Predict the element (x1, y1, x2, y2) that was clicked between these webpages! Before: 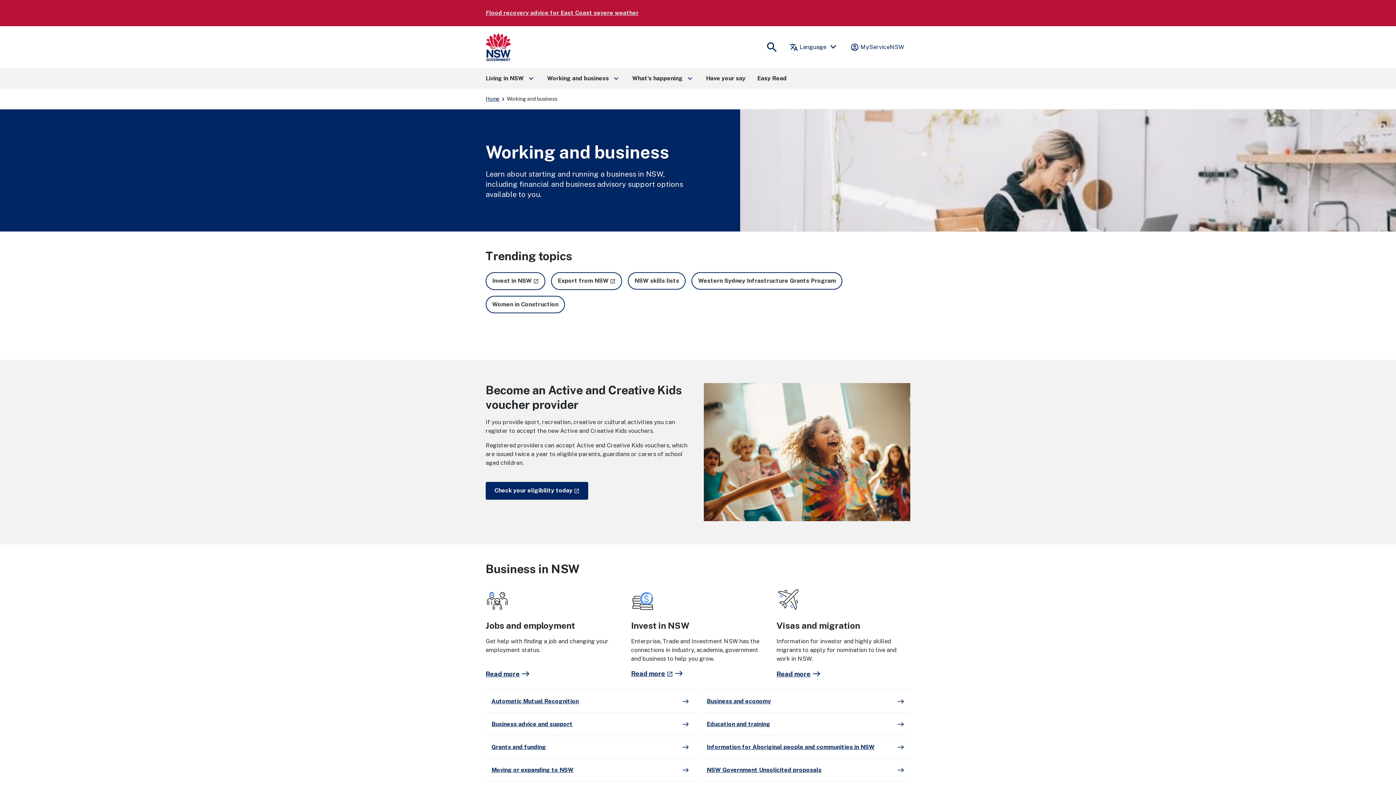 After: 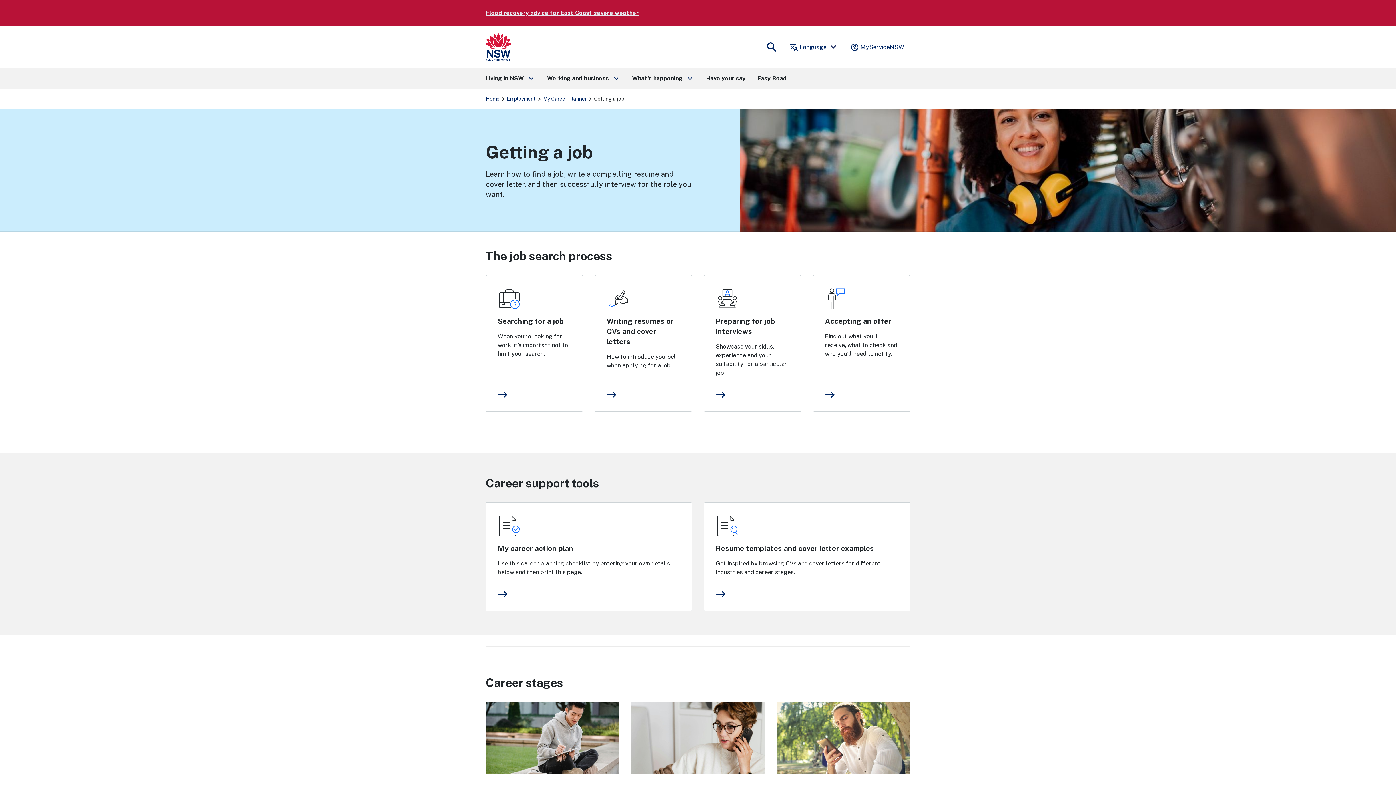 Action: bbox: (485, 669, 530, 678) label: Read more